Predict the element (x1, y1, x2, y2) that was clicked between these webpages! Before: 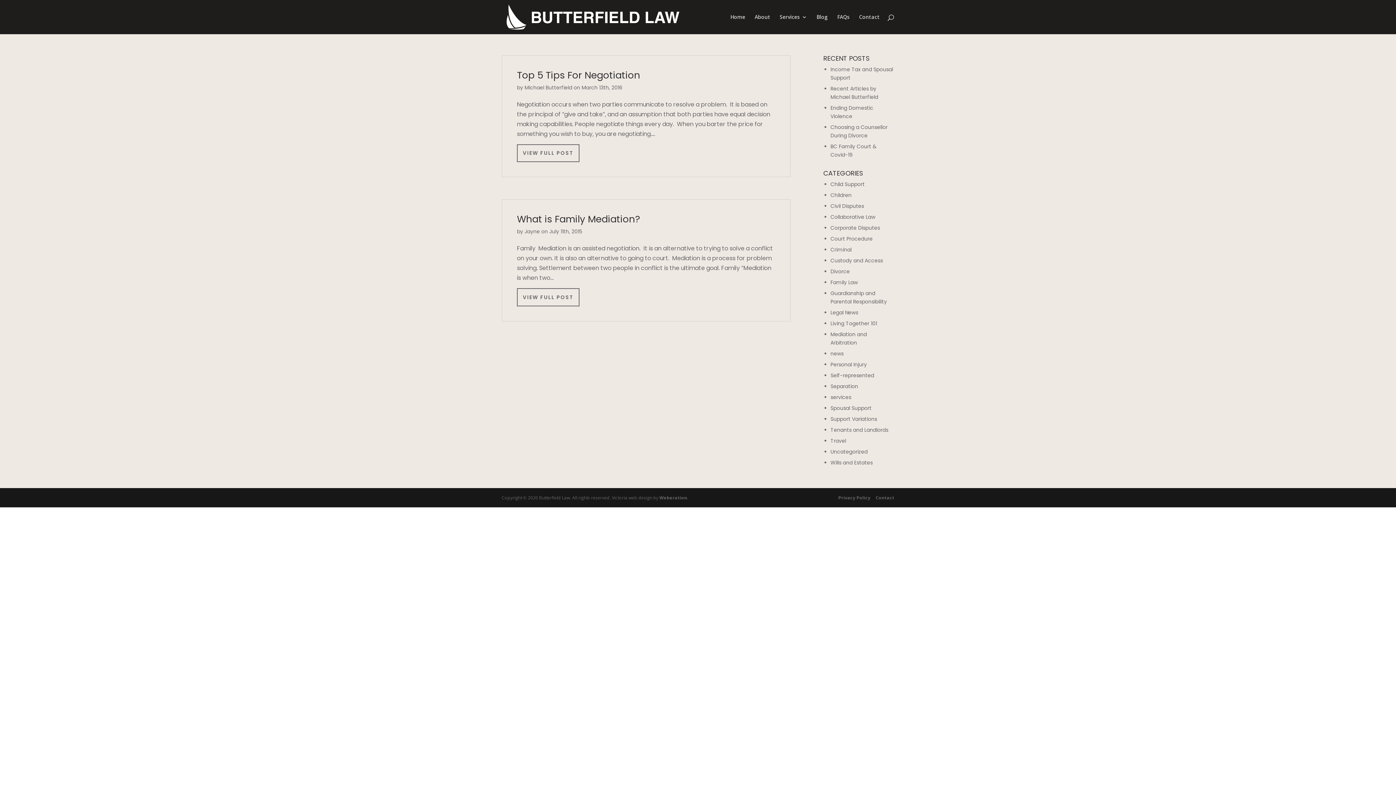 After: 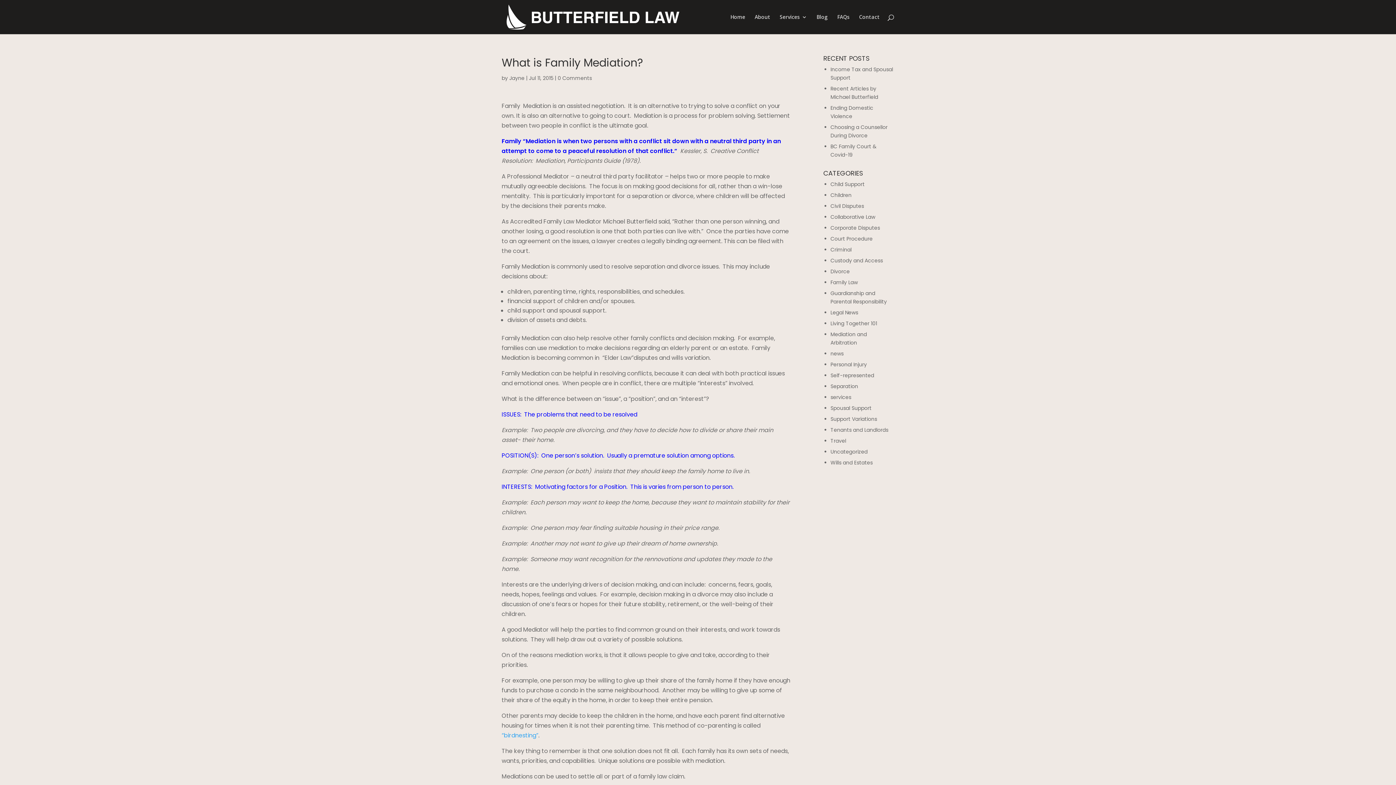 Action: label: What is Family Mediation? bbox: (517, 212, 640, 225)